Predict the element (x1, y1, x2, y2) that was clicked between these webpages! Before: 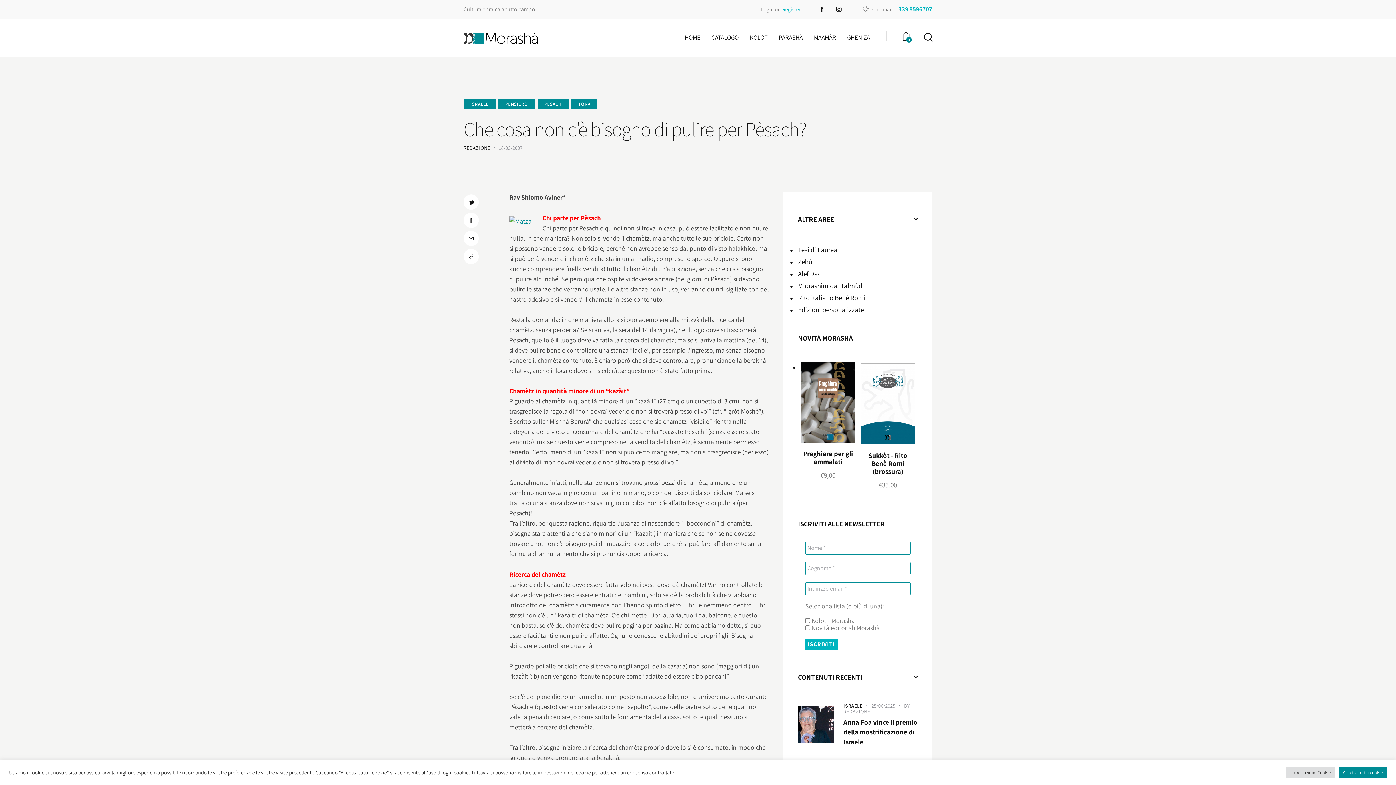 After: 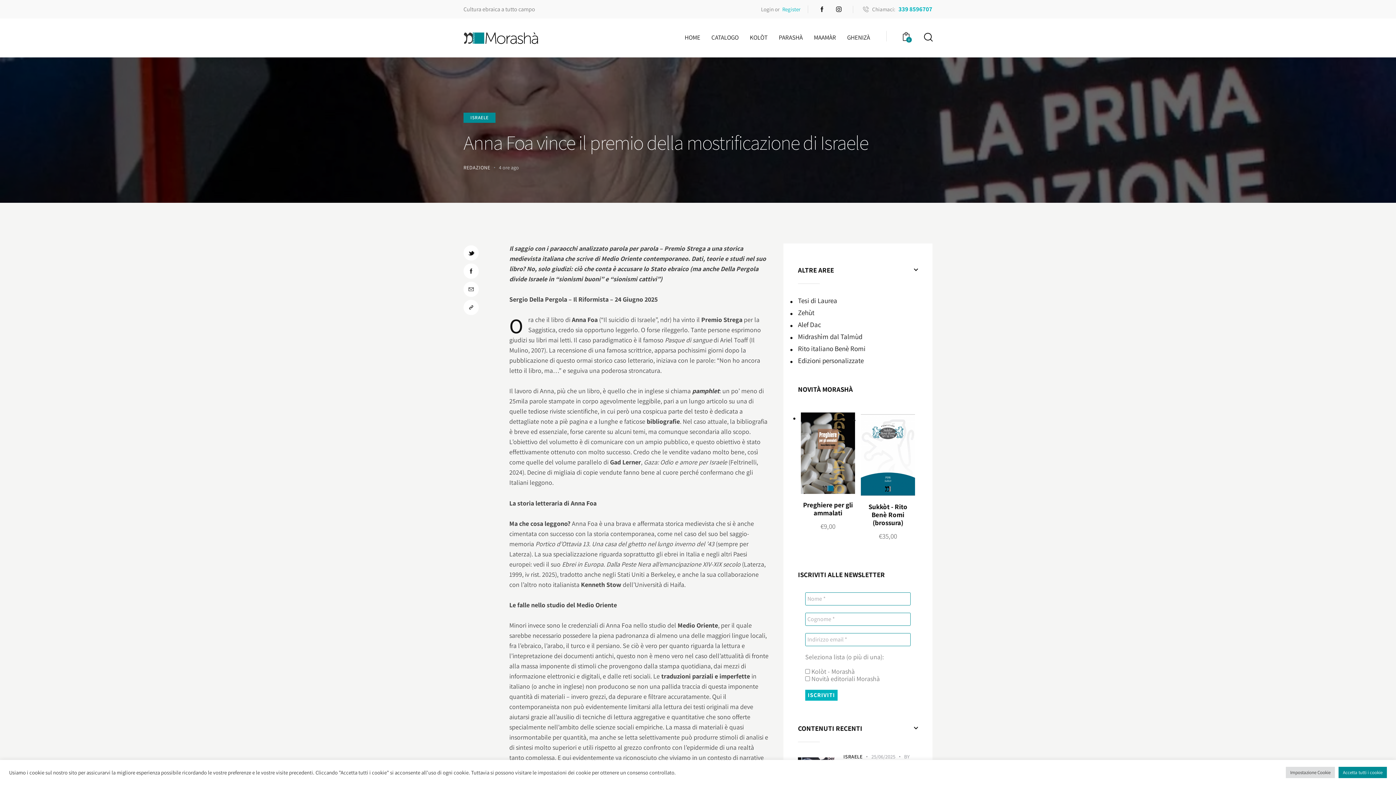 Action: bbox: (871, 702, 895, 709) label: 25/06/2025